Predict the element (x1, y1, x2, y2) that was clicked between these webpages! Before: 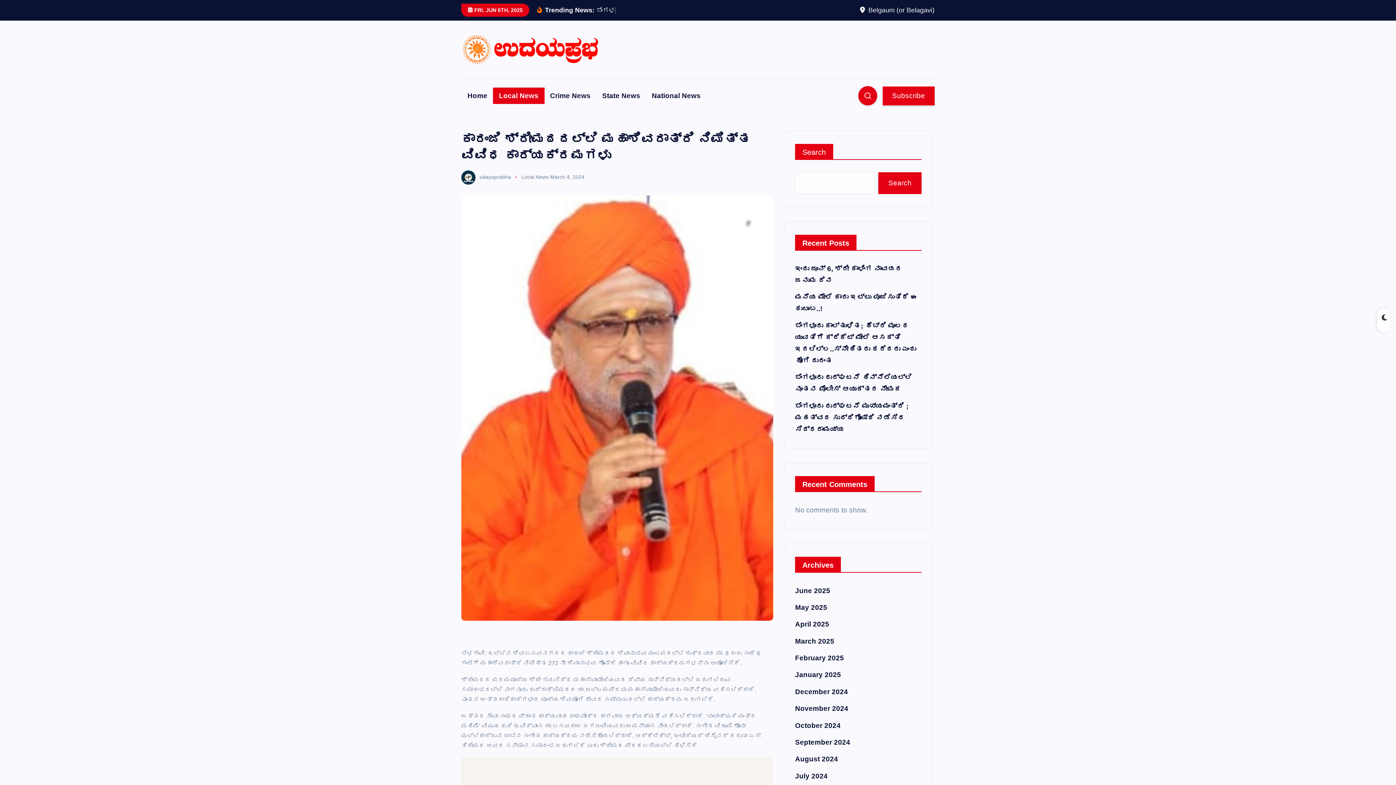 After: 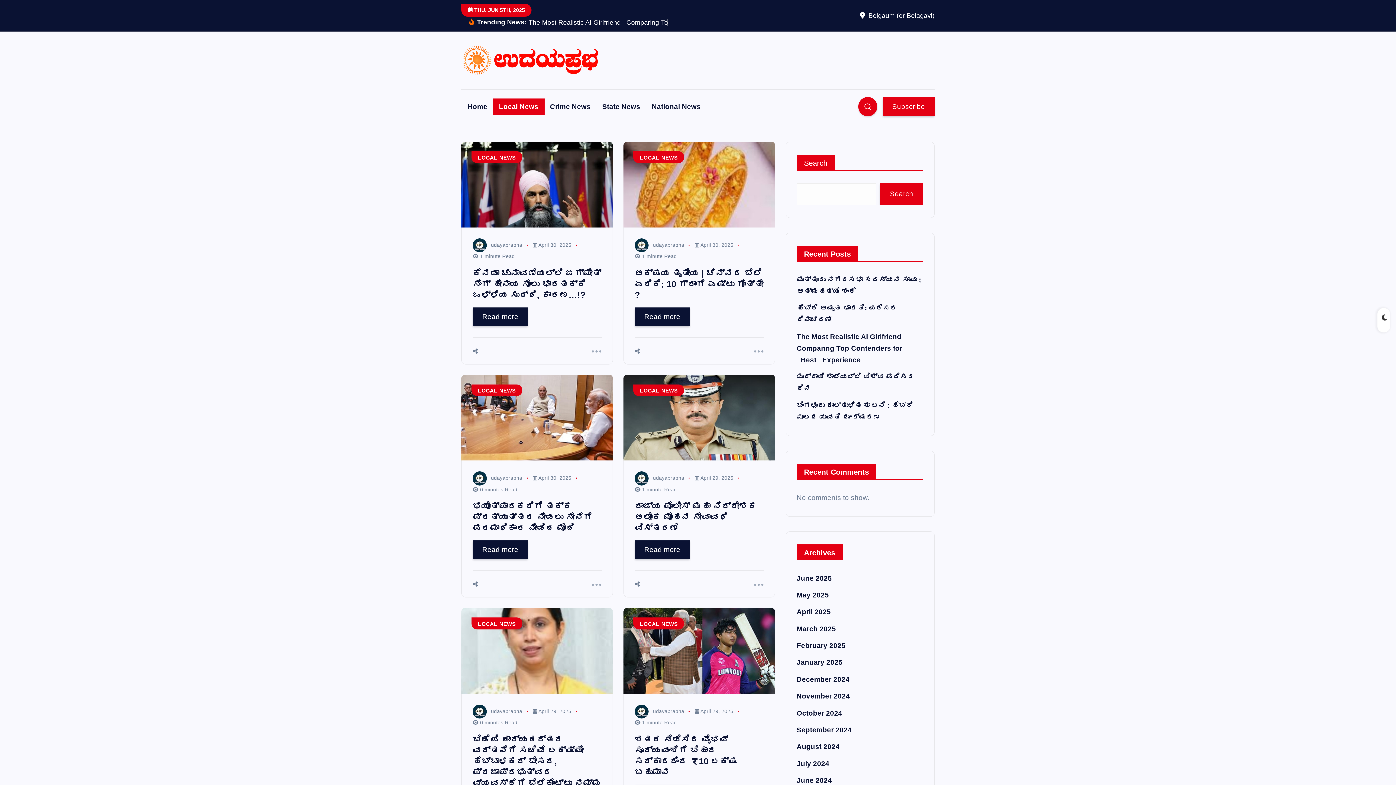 Action: bbox: (492, 87, 544, 104) label: Local News